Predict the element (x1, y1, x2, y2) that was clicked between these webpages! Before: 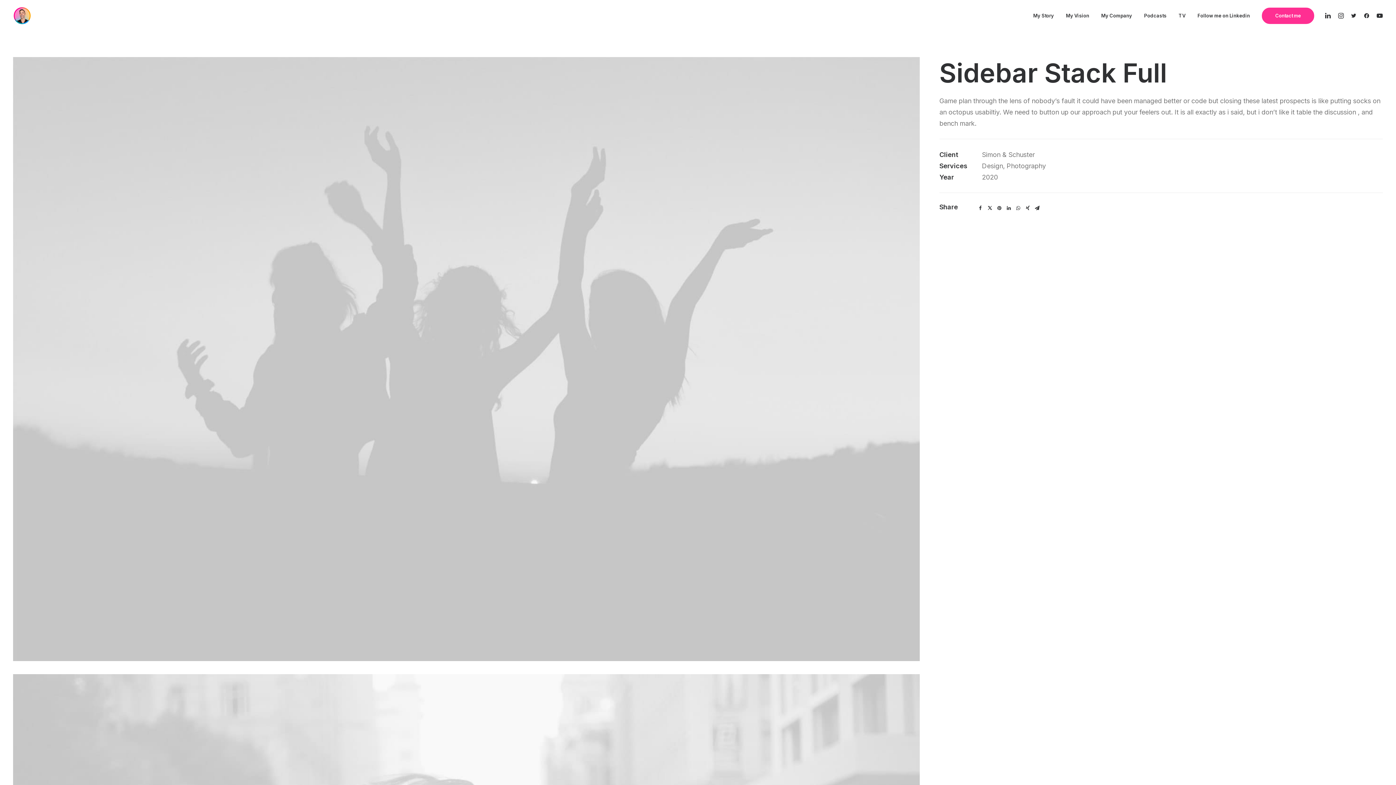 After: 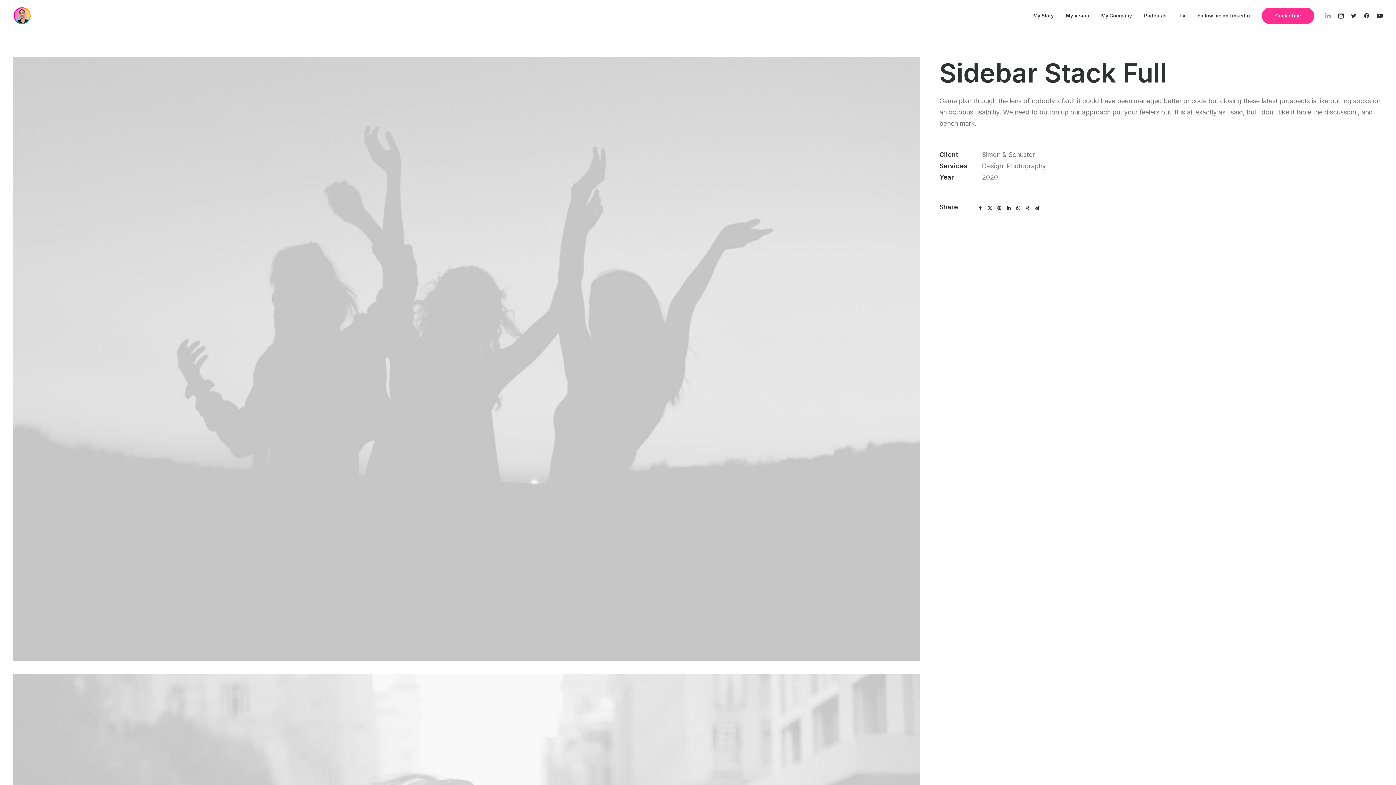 Action: bbox: (1324, 0, 1334, 31)